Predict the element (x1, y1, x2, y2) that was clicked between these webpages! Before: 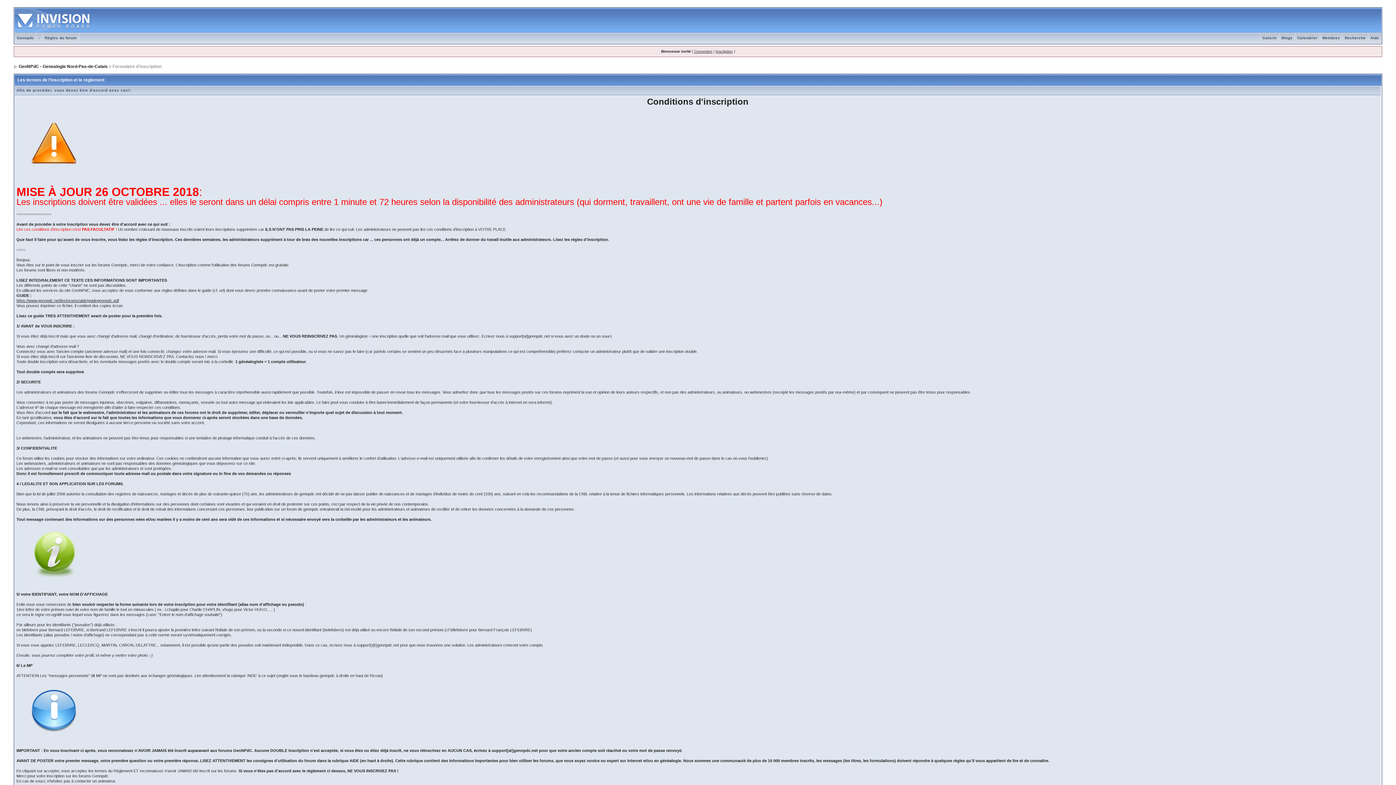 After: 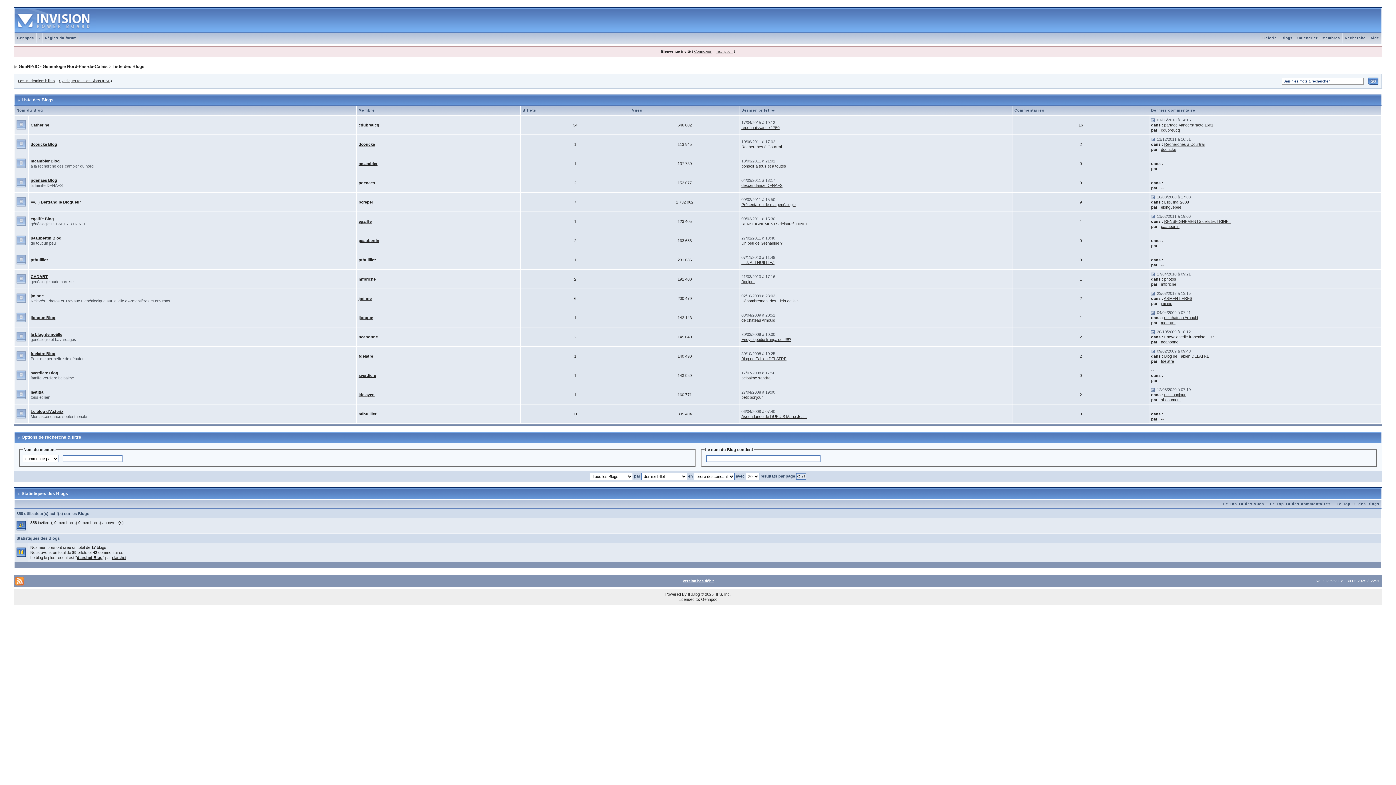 Action: label: Blogs bbox: (1279, 36, 1295, 40)